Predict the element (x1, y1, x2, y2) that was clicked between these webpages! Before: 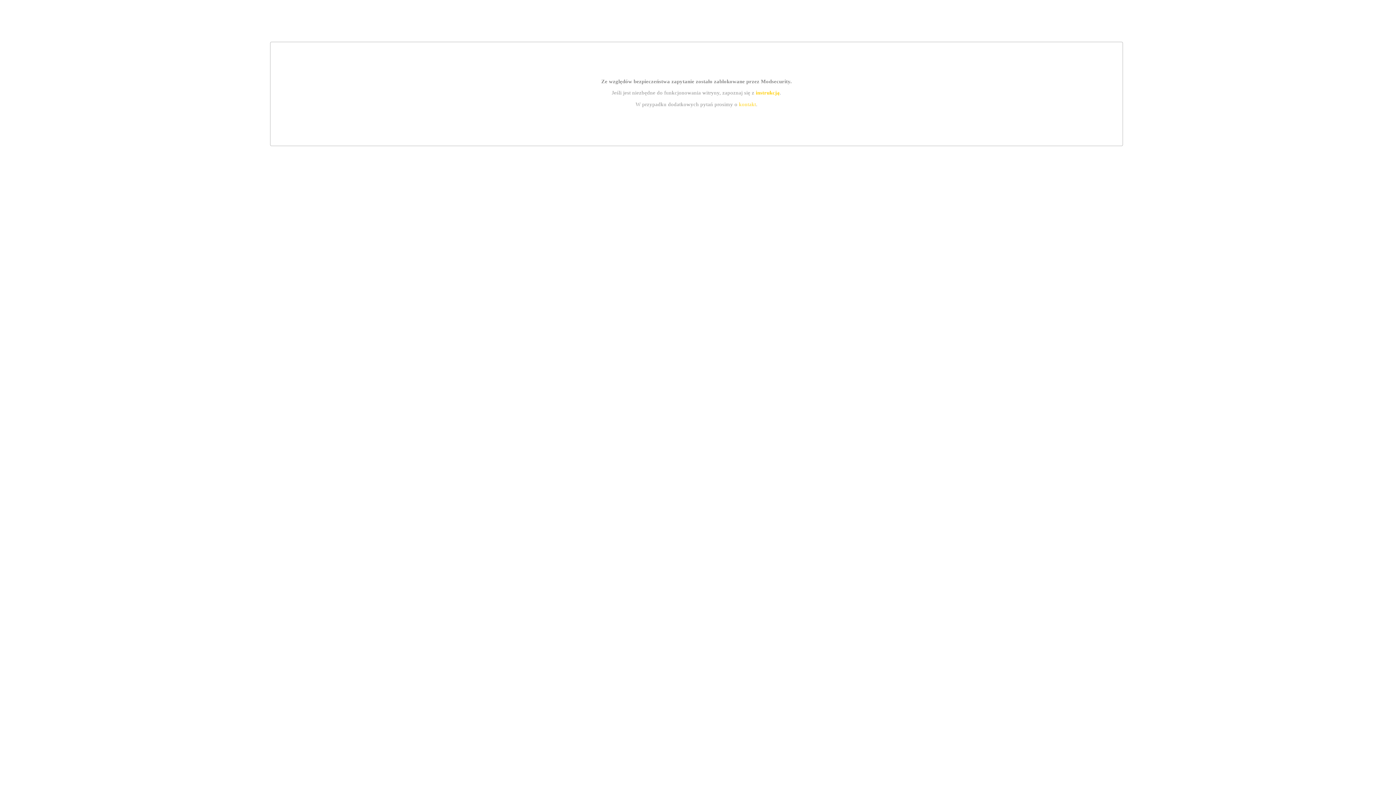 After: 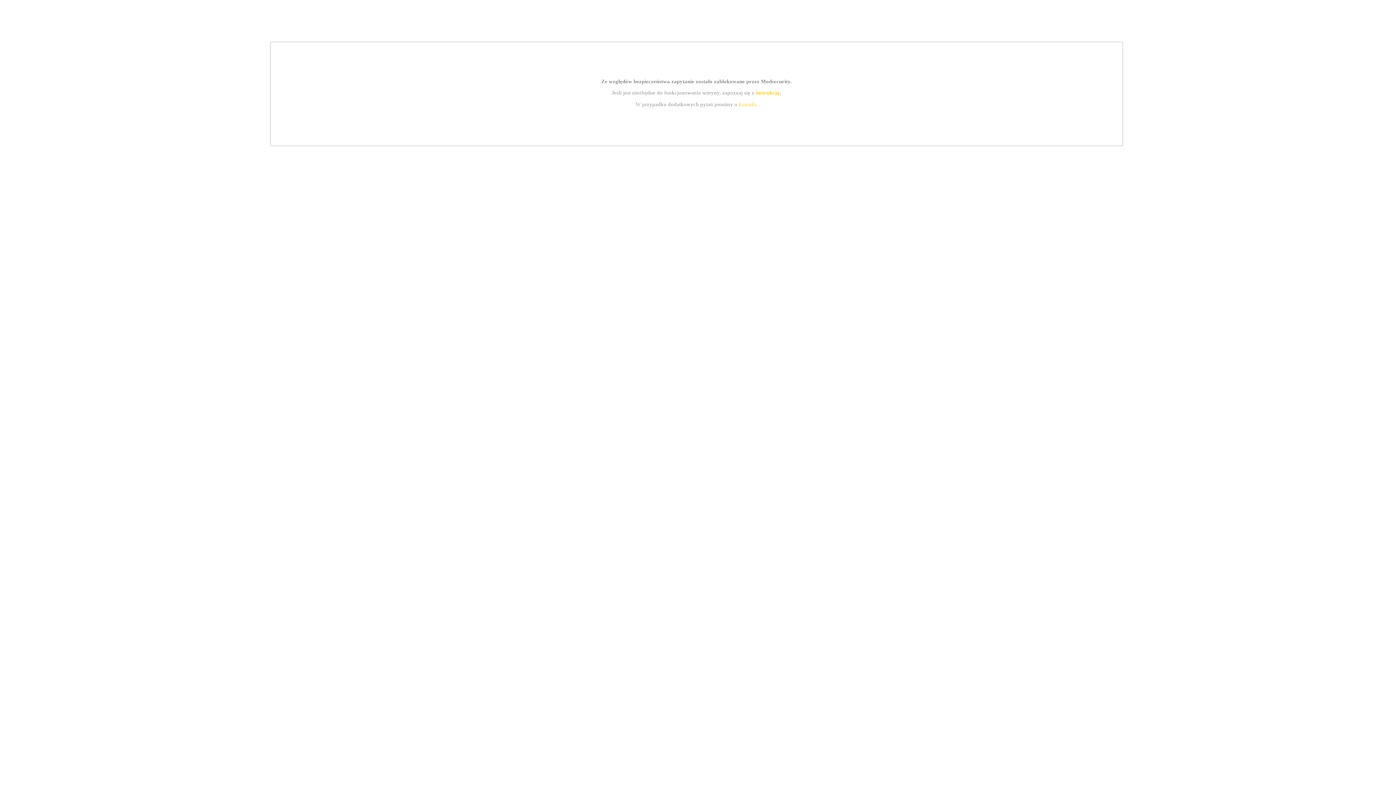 Action: label: kontakt bbox: (739, 101, 756, 107)